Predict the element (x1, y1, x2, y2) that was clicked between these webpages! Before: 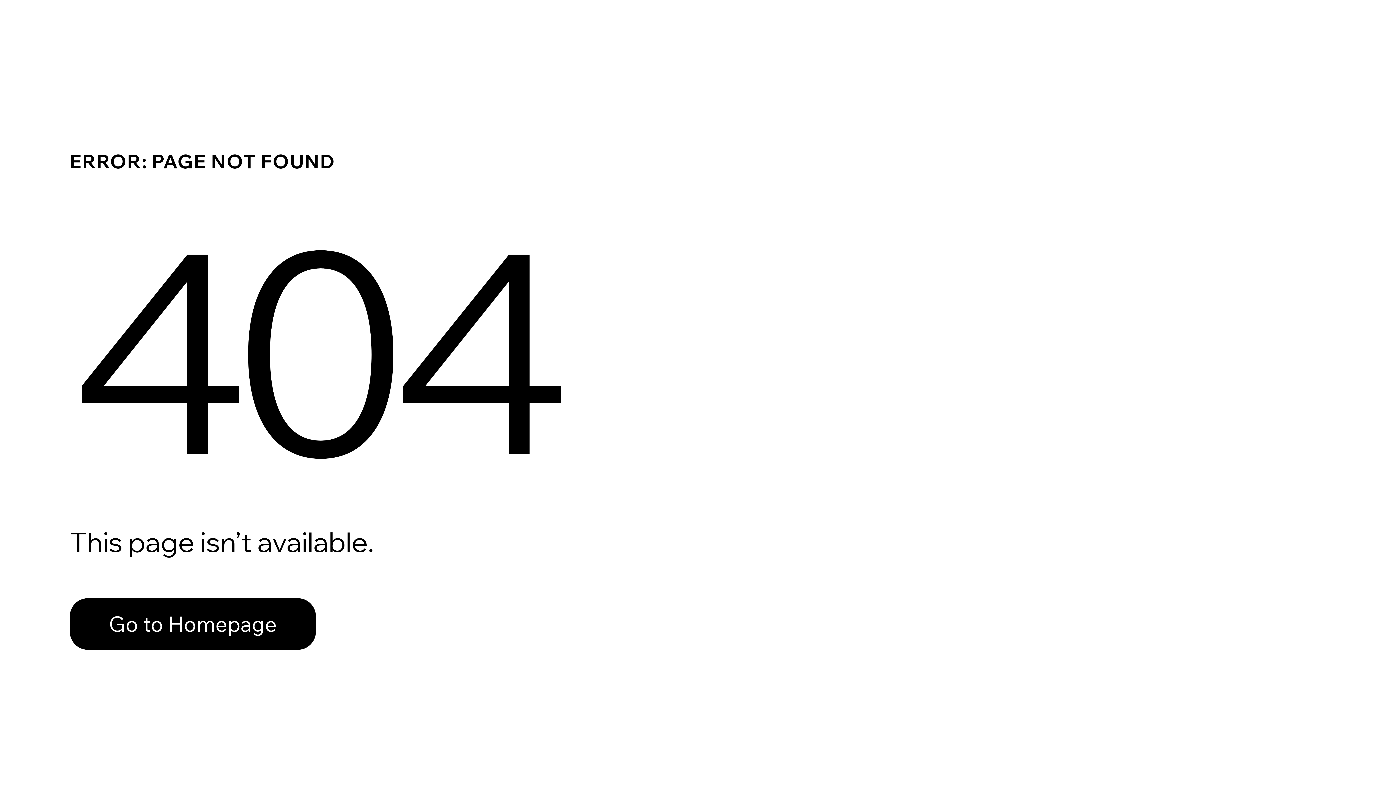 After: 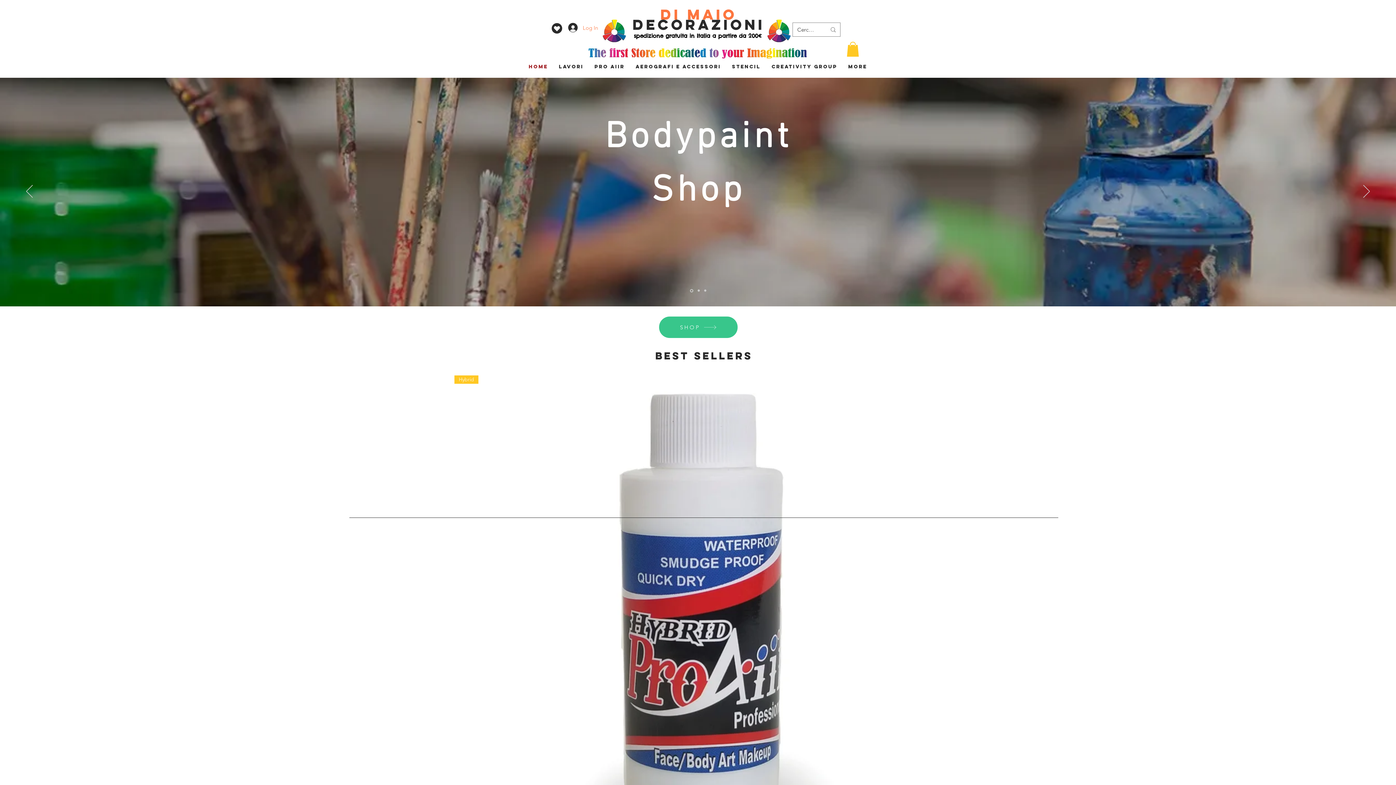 Action: bbox: (69, 598, 316, 650) label: Go to Homepage